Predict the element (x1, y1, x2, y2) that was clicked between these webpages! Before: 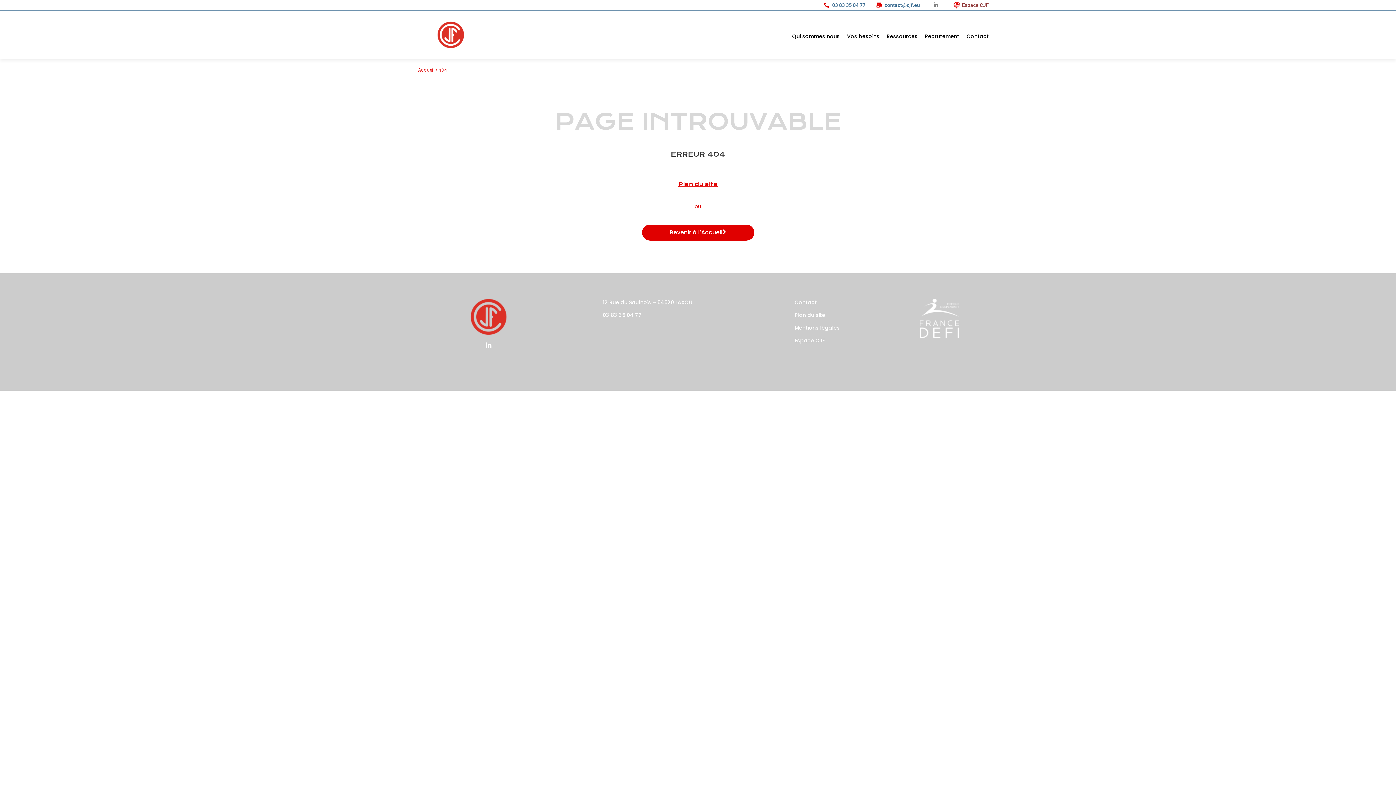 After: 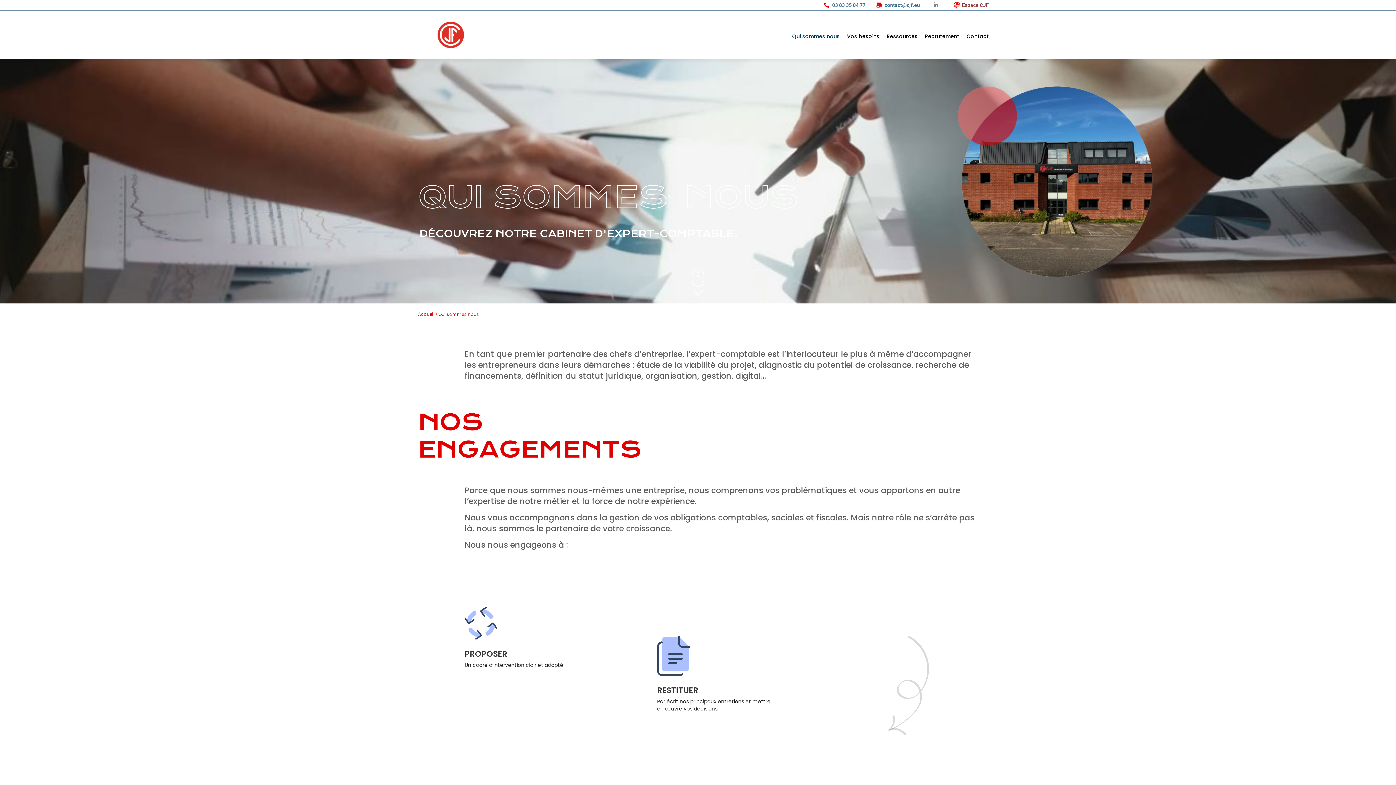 Action: bbox: (792, 27, 840, 42) label: Qui sommes nous